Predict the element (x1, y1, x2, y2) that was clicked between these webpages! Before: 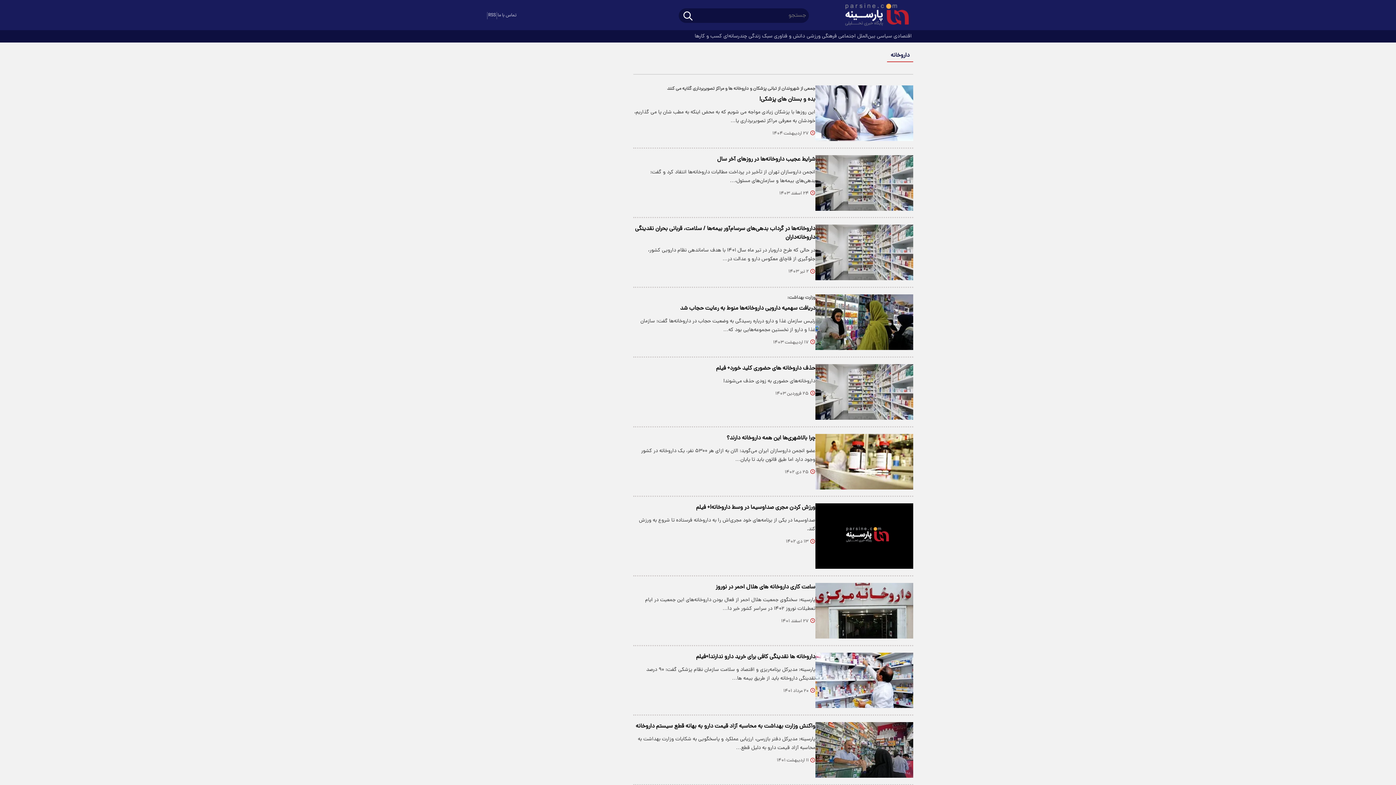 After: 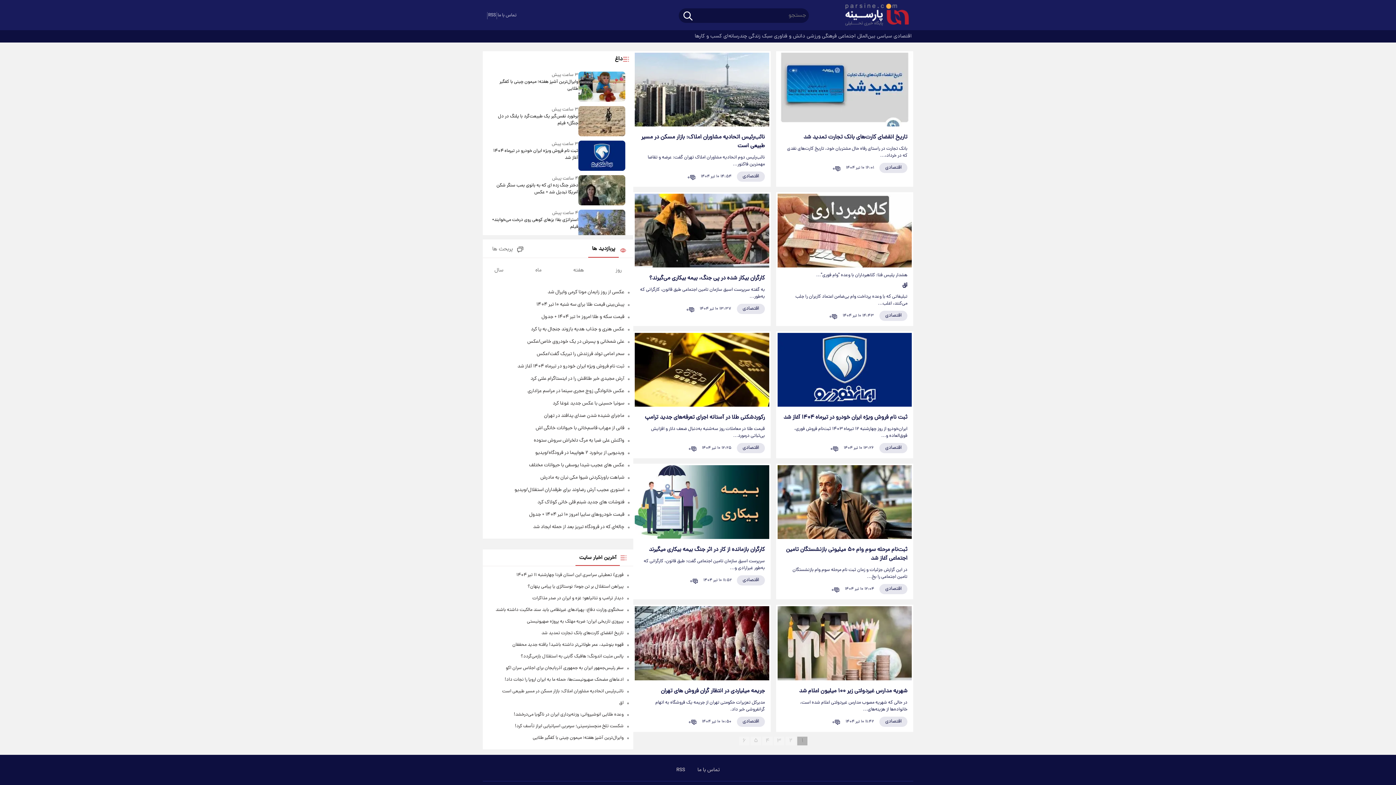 Action: label:  اقتصادی bbox: (893, 30, 913, 42)